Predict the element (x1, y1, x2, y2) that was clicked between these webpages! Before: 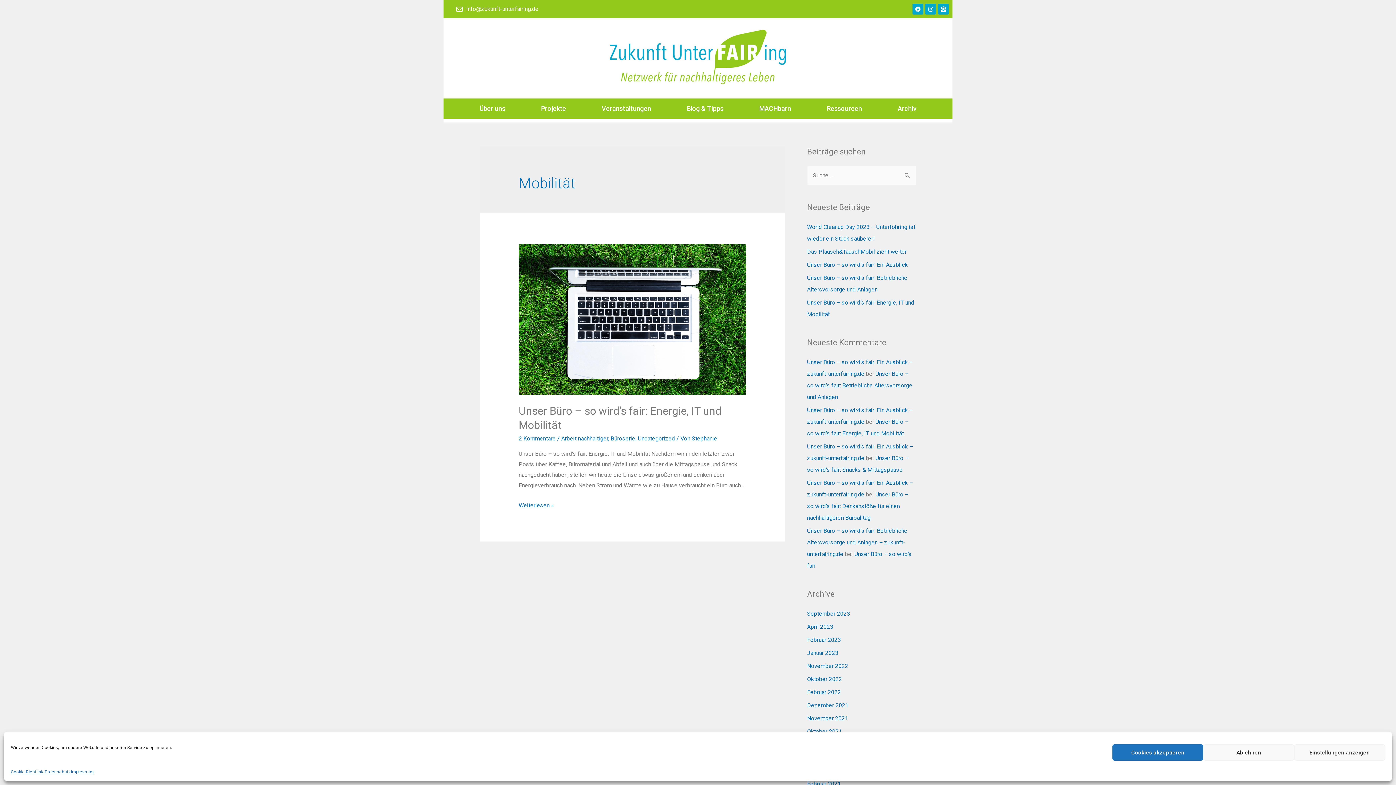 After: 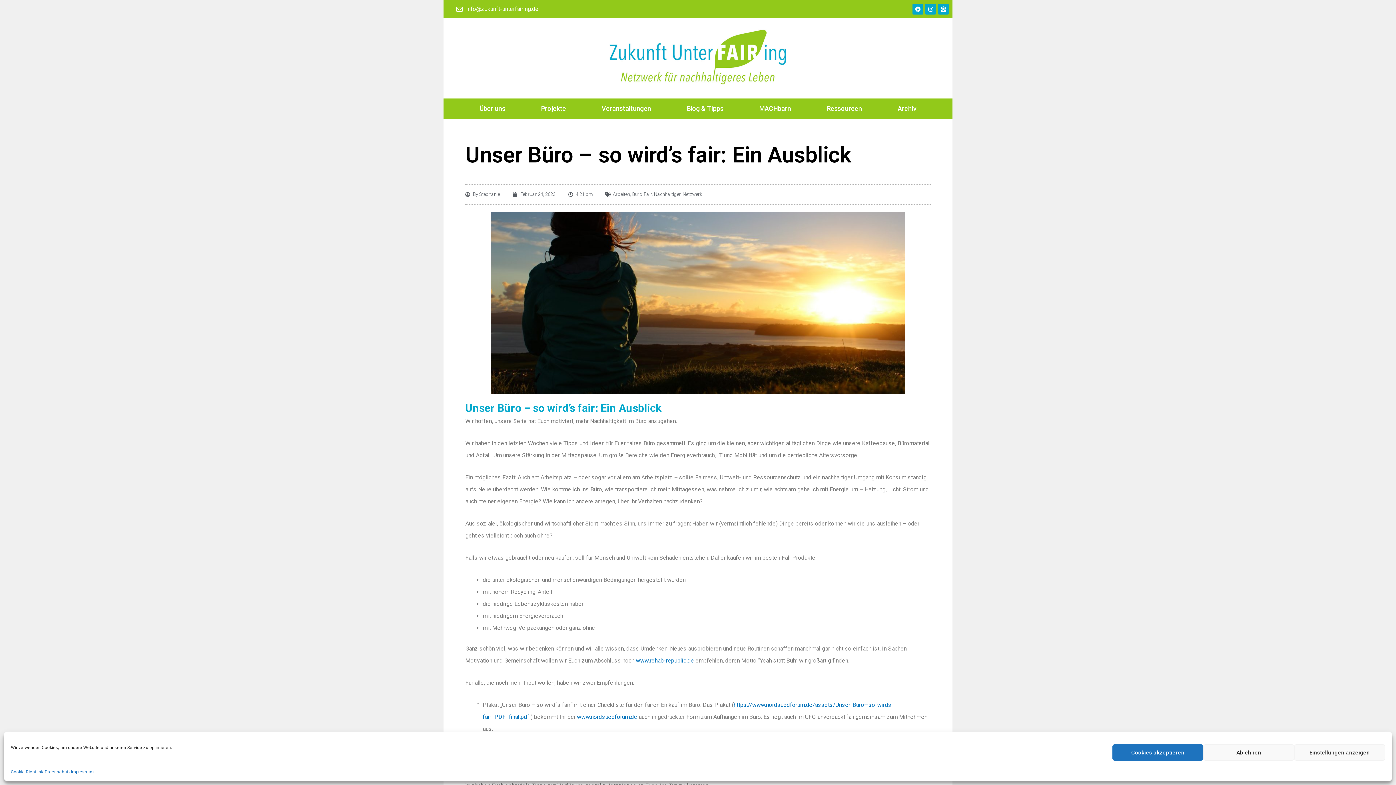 Action: label: Unser Büro – so wird’s fair: Ein Ausblick bbox: (807, 261, 908, 268)